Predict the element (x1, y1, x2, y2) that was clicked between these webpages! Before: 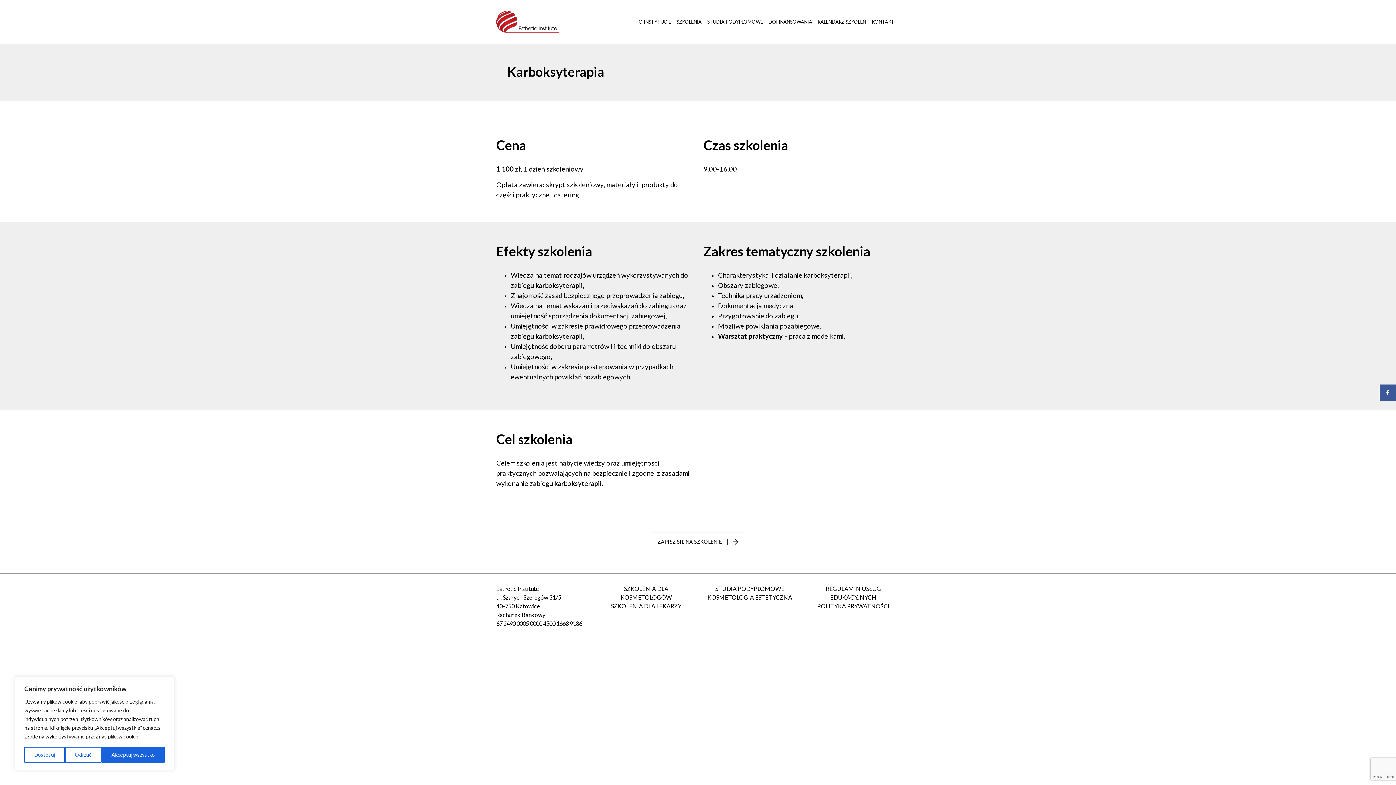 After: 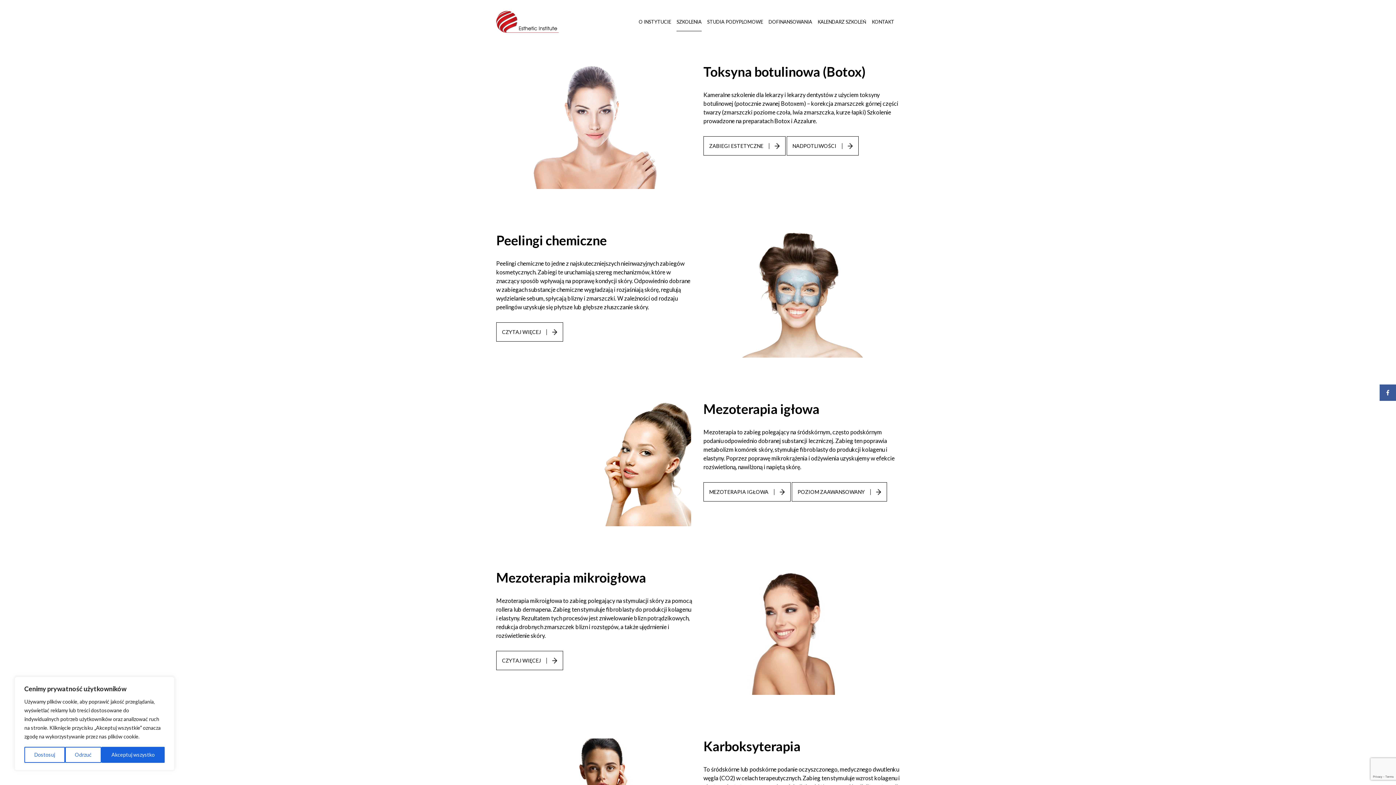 Action: label: SZKOLENIA DLA LEKARZY bbox: (611, 602, 681, 609)